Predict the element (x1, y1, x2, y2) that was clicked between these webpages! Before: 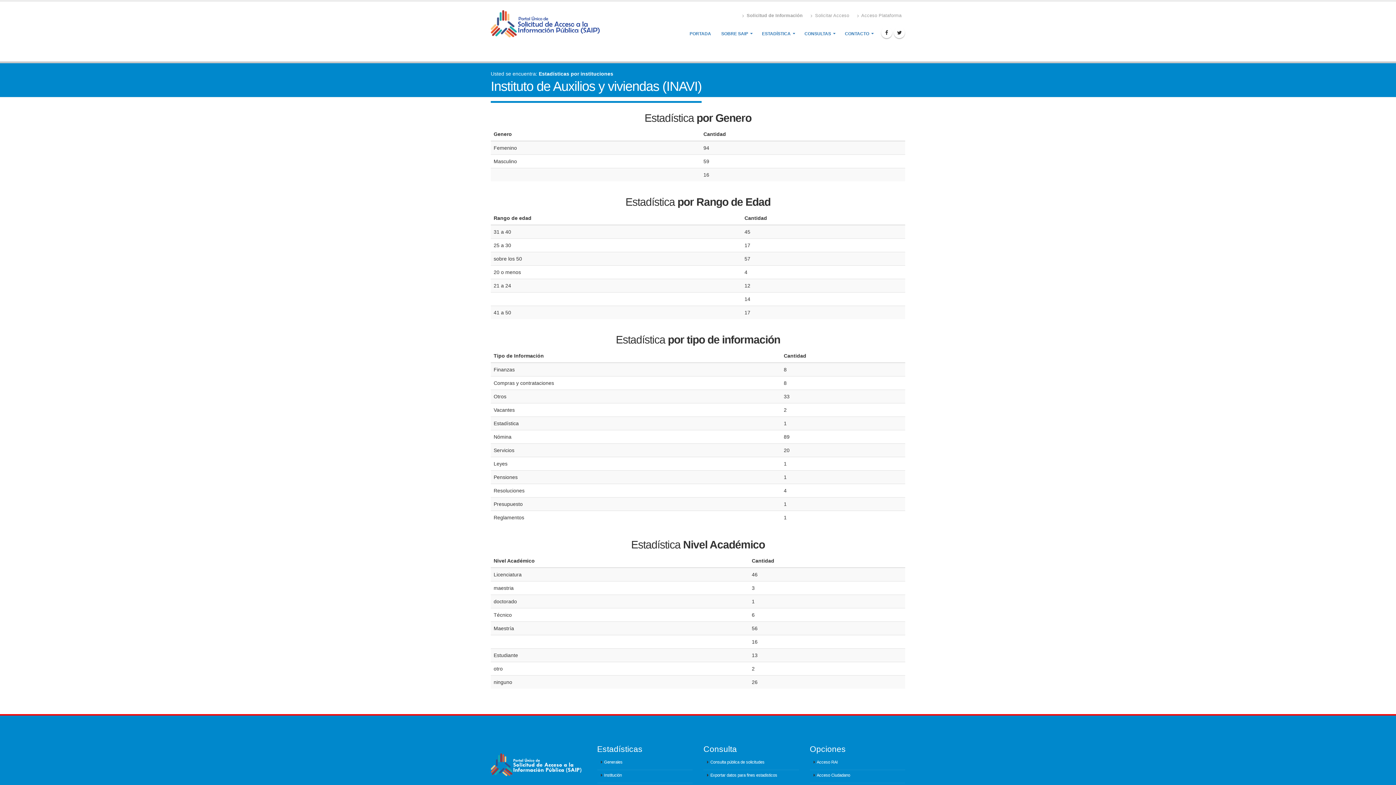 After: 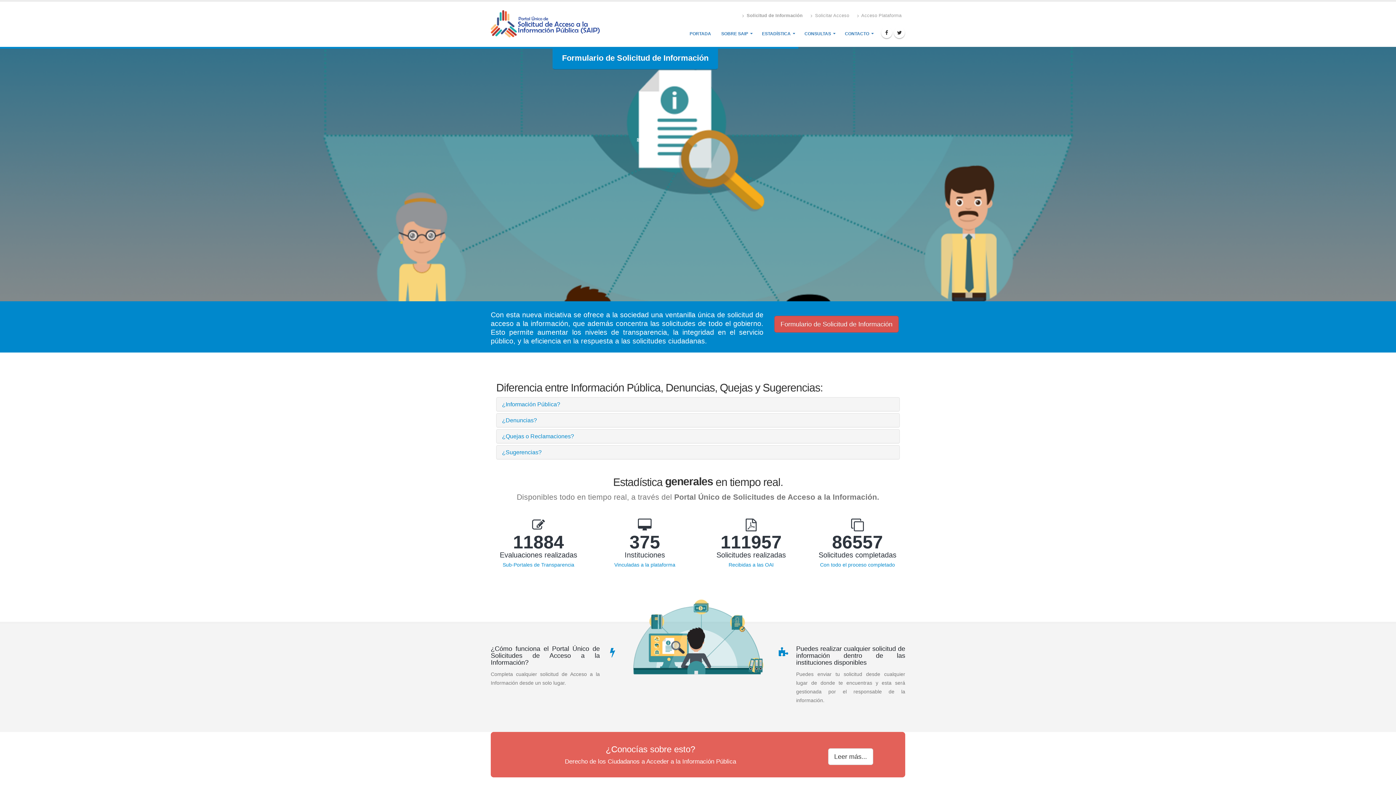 Action: label: PORTADA bbox: (685, 26, 716, 41)